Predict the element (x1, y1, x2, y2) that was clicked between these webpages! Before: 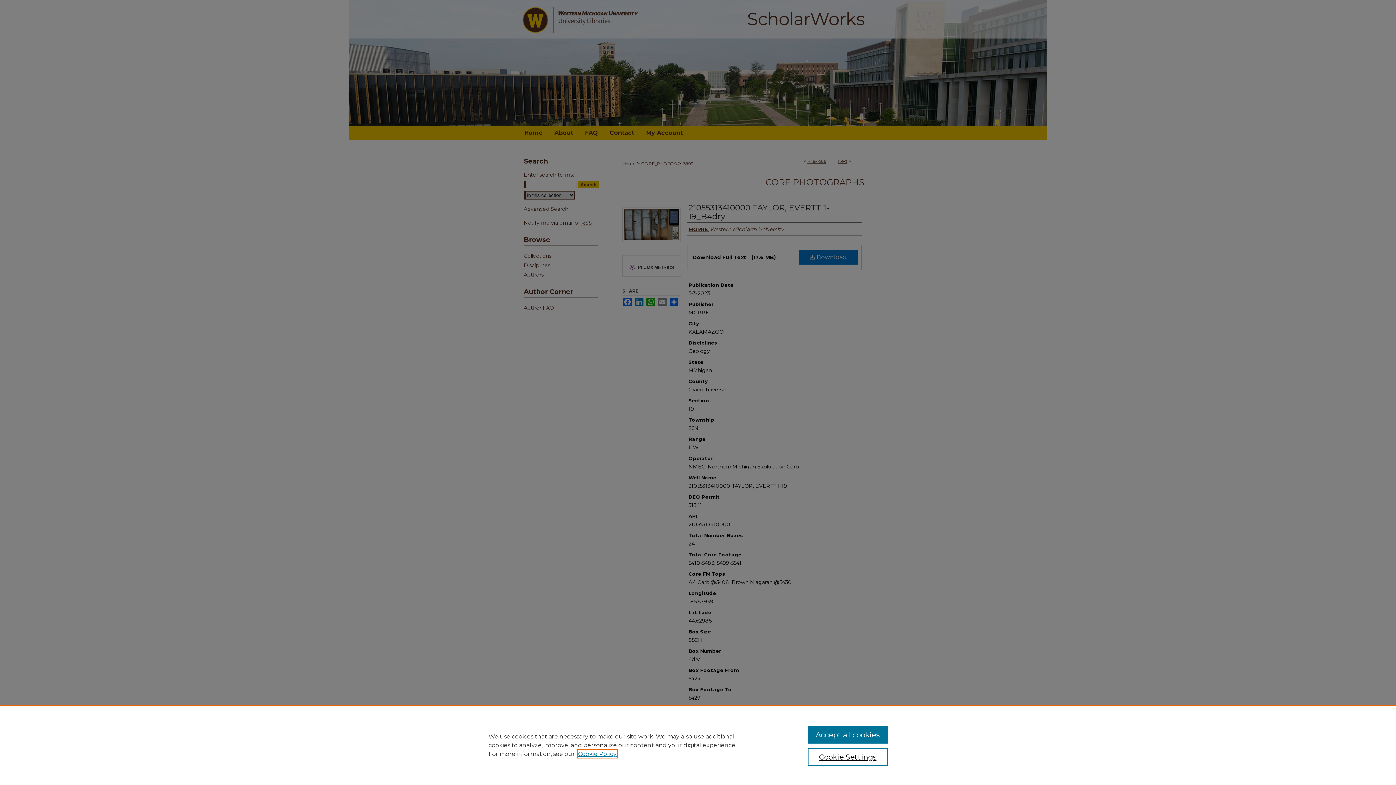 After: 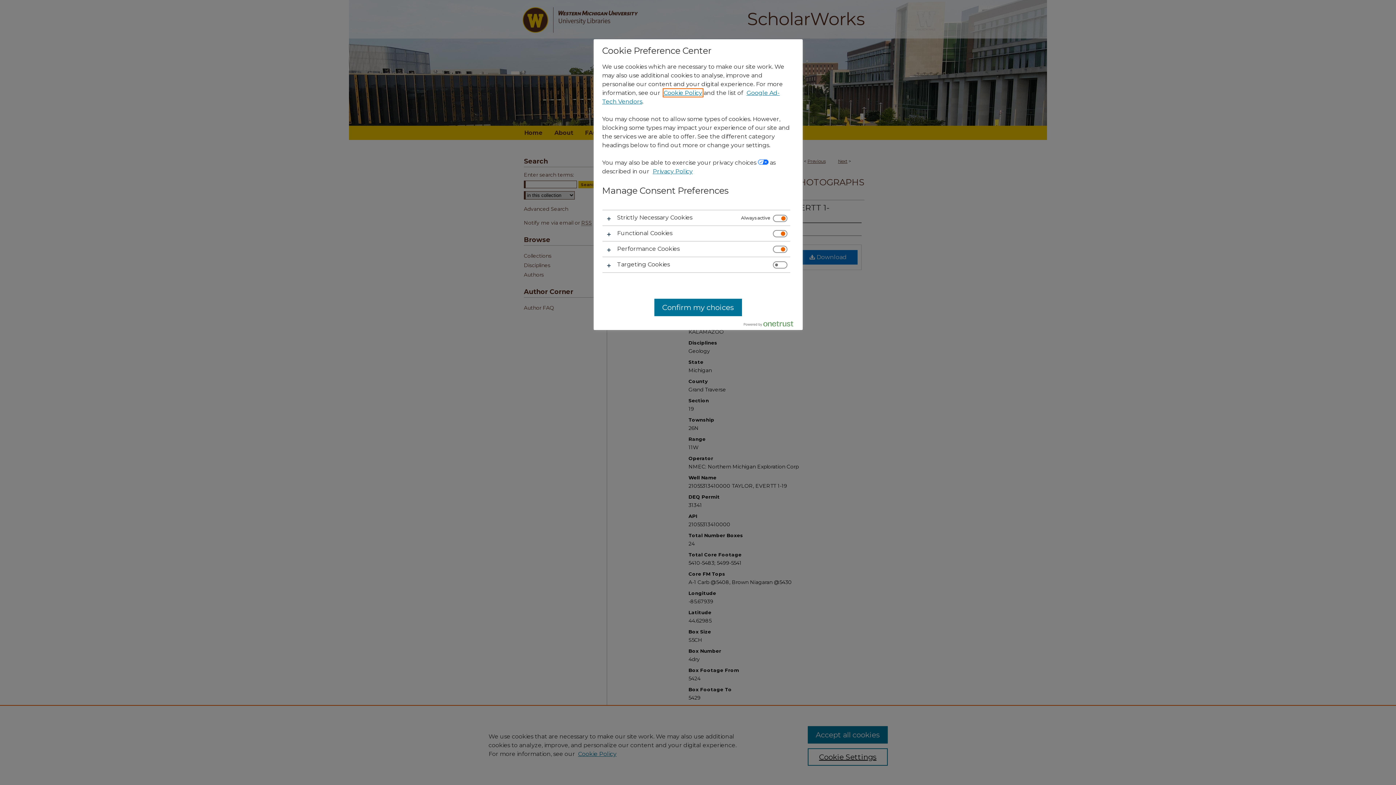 Action: label: Cookie Settings bbox: (807, 748, 887, 766)